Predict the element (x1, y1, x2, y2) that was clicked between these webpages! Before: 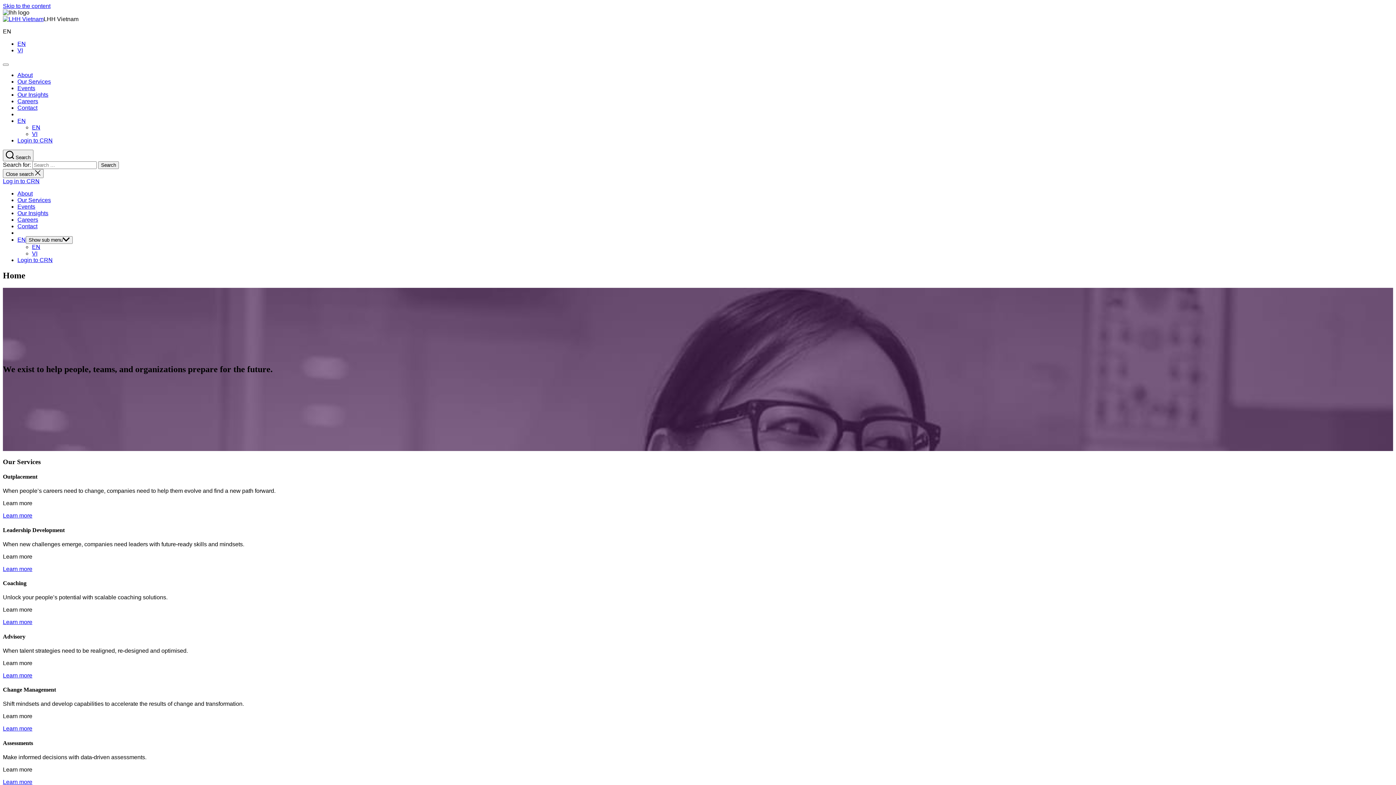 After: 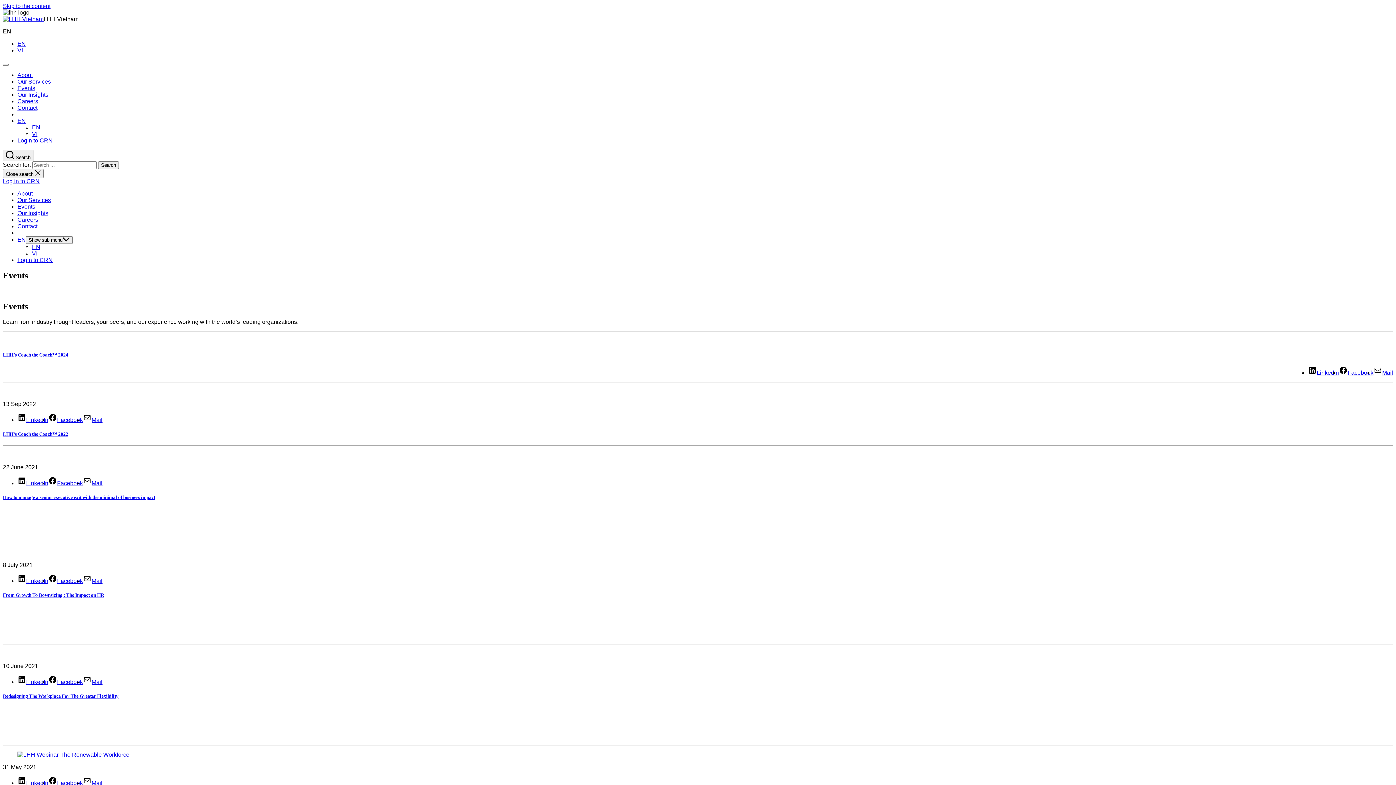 Action: bbox: (17, 203, 35, 209) label: Events